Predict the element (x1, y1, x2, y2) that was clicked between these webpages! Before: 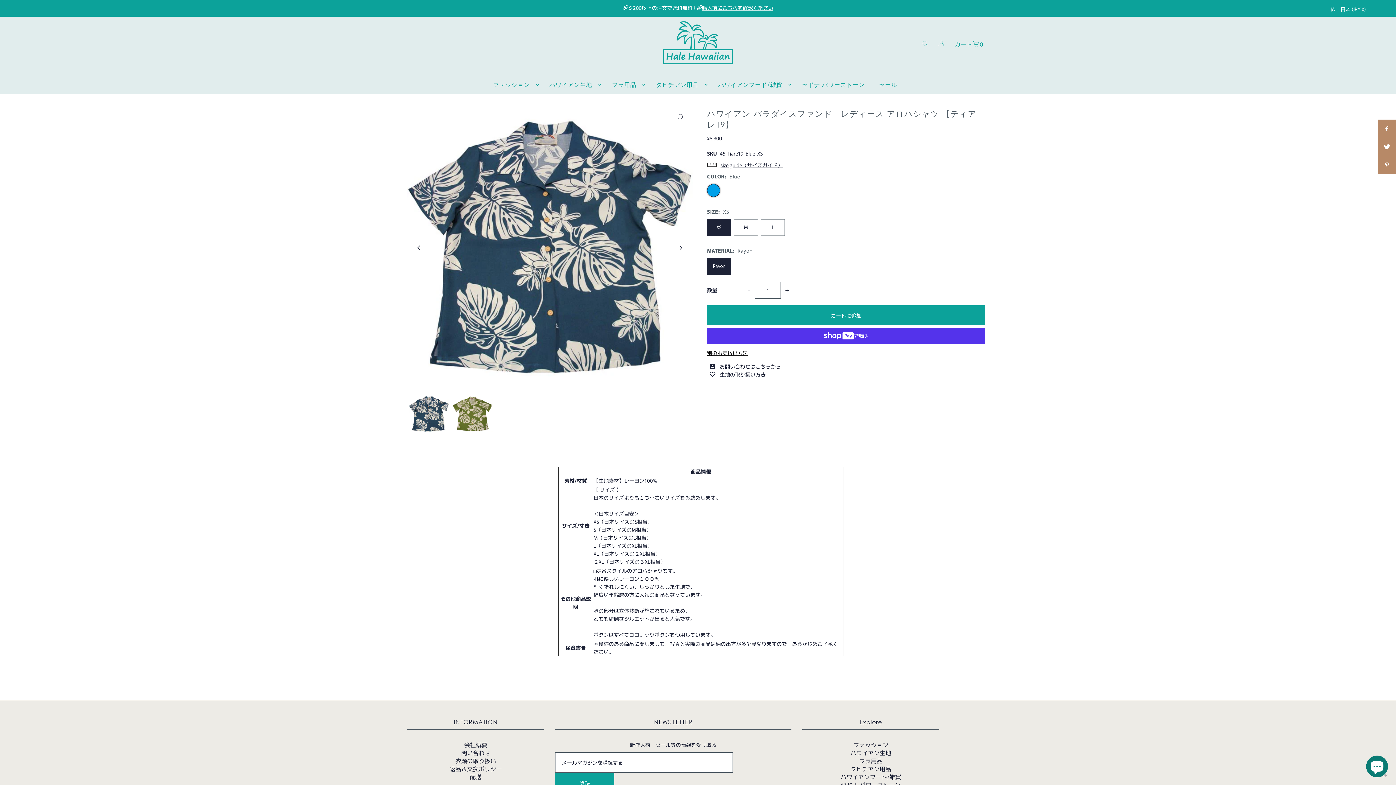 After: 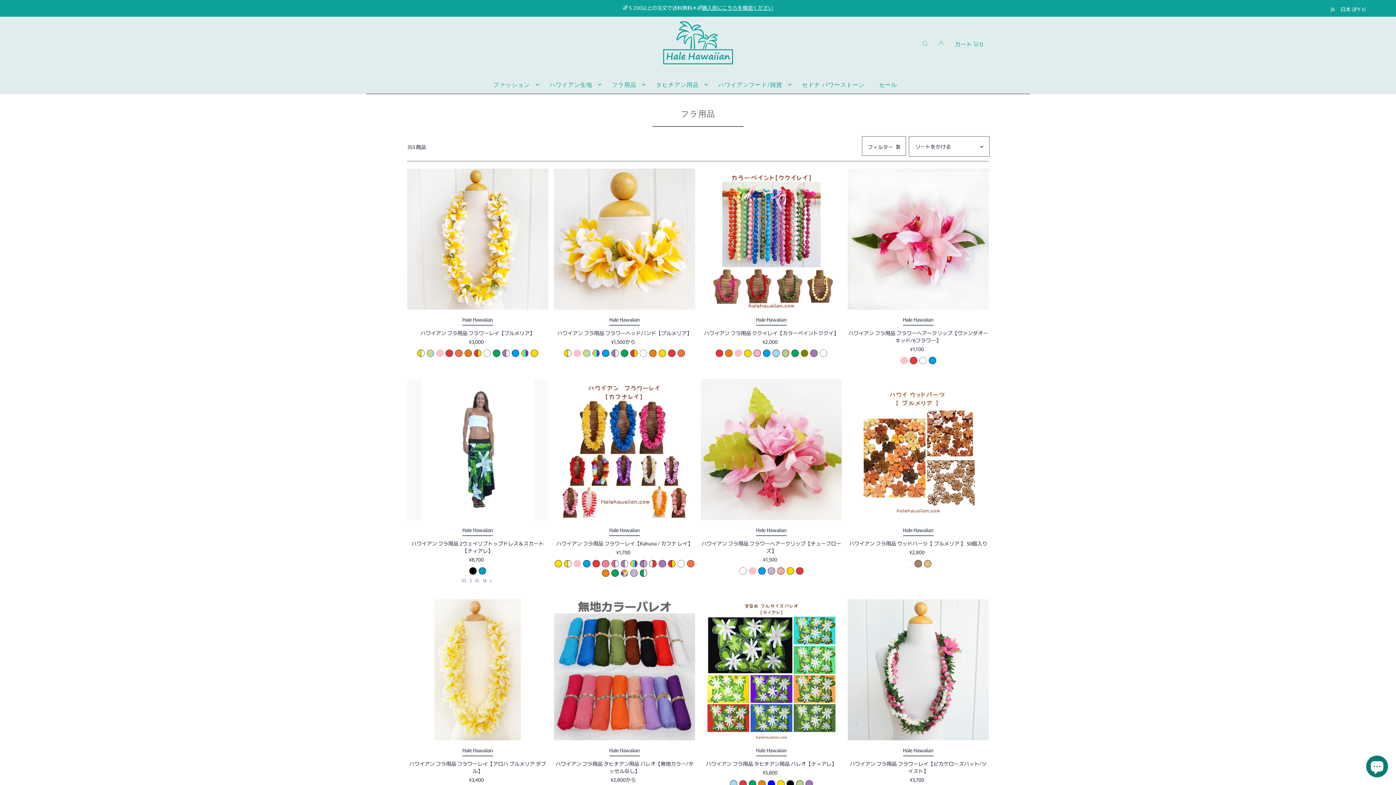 Action: label: フラ用品 bbox: (608, 75, 645, 93)